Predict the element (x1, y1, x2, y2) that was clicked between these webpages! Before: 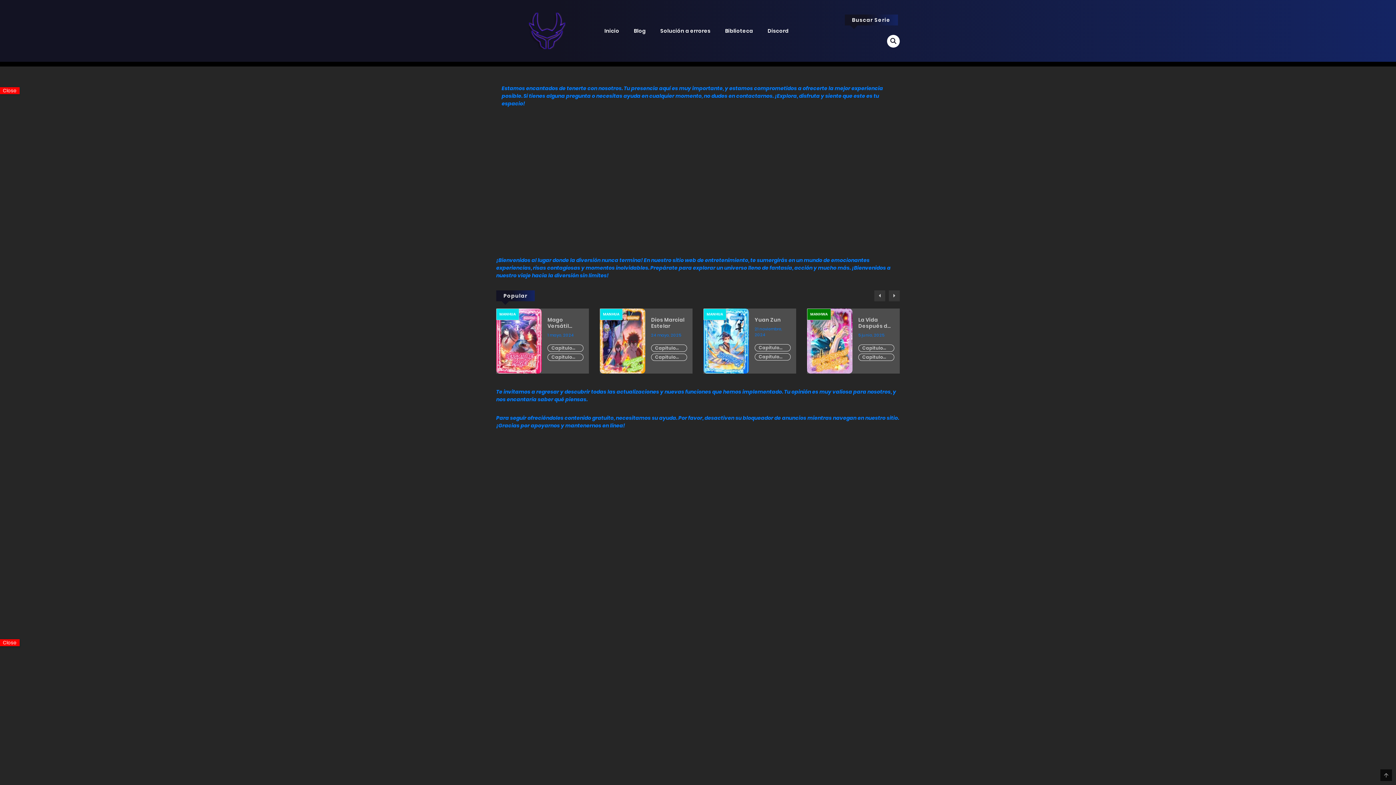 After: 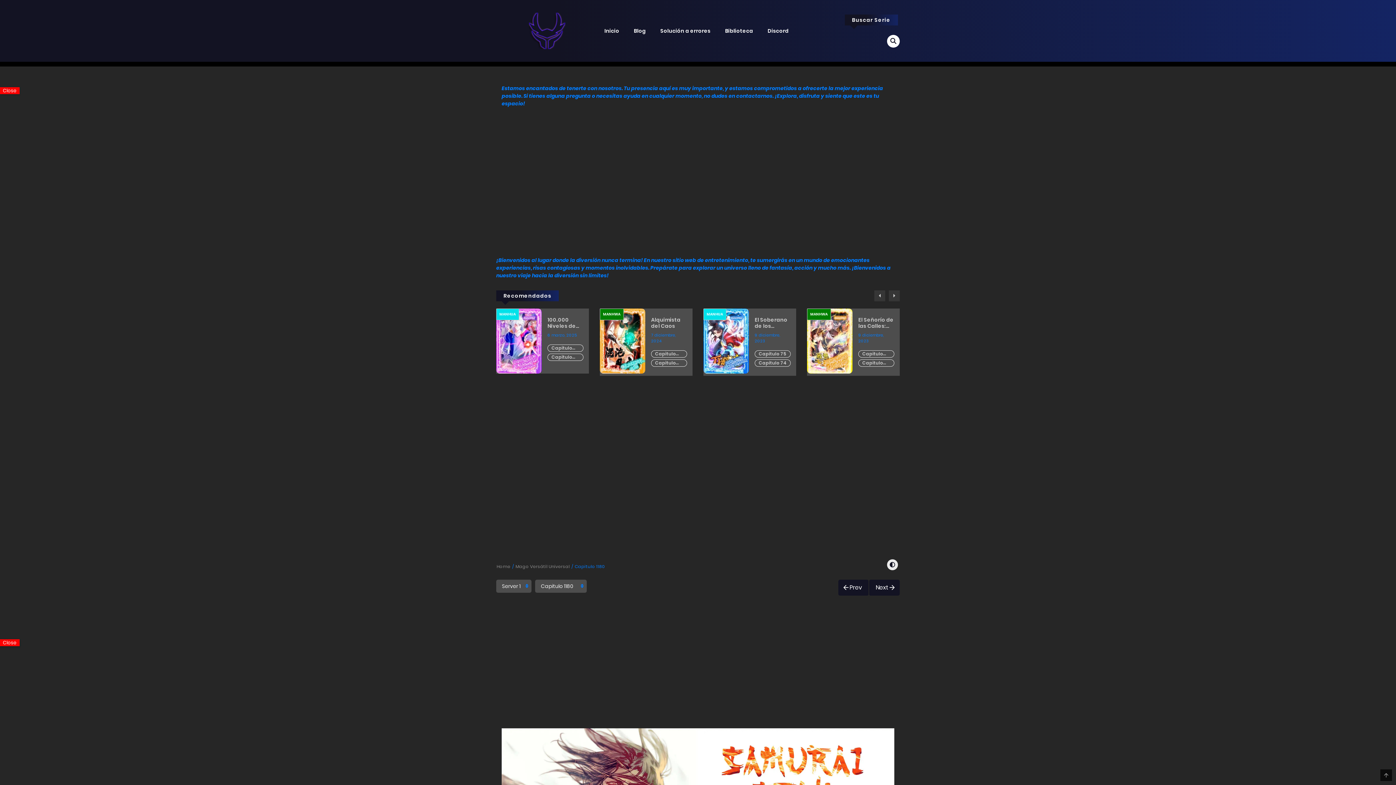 Action: label: Capitulo 1180 bbox: (858, 353, 894, 360)